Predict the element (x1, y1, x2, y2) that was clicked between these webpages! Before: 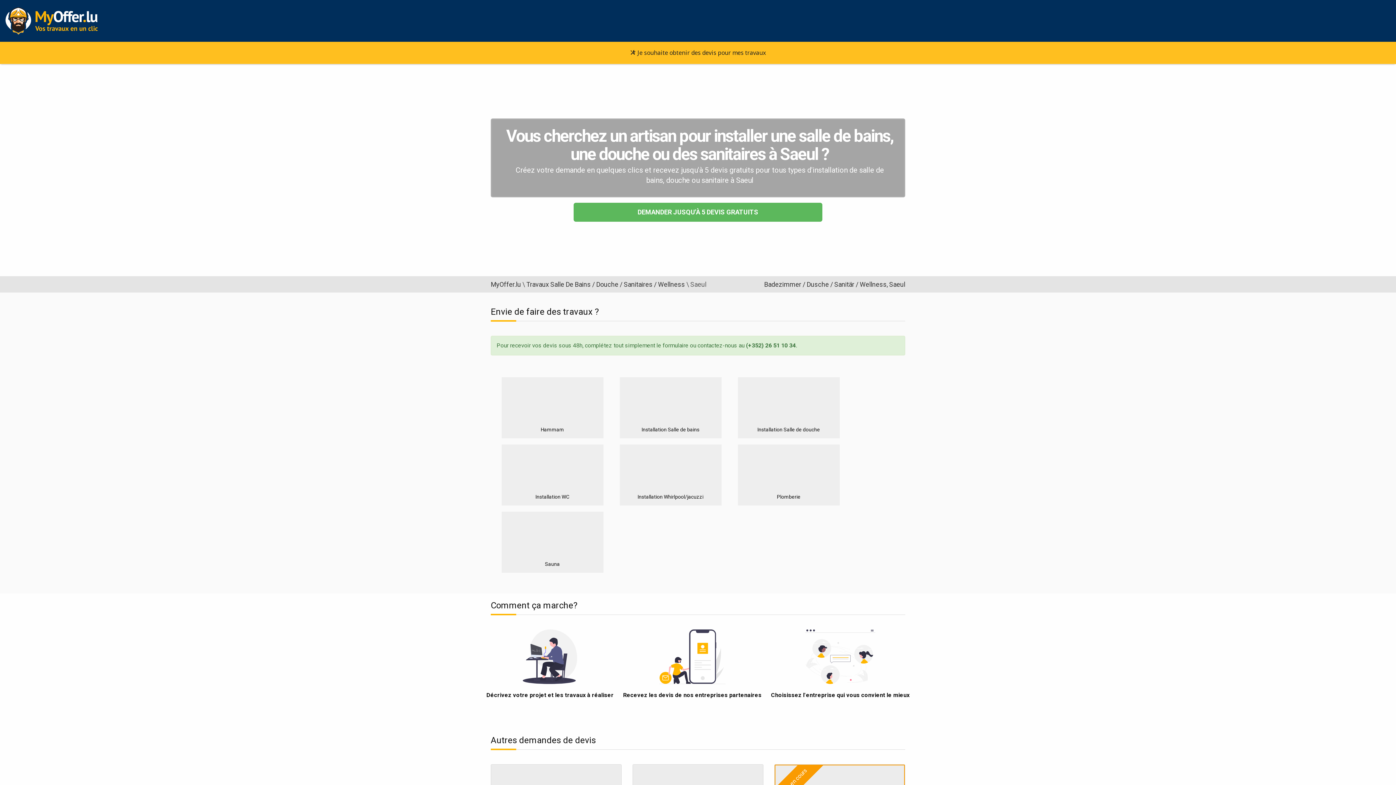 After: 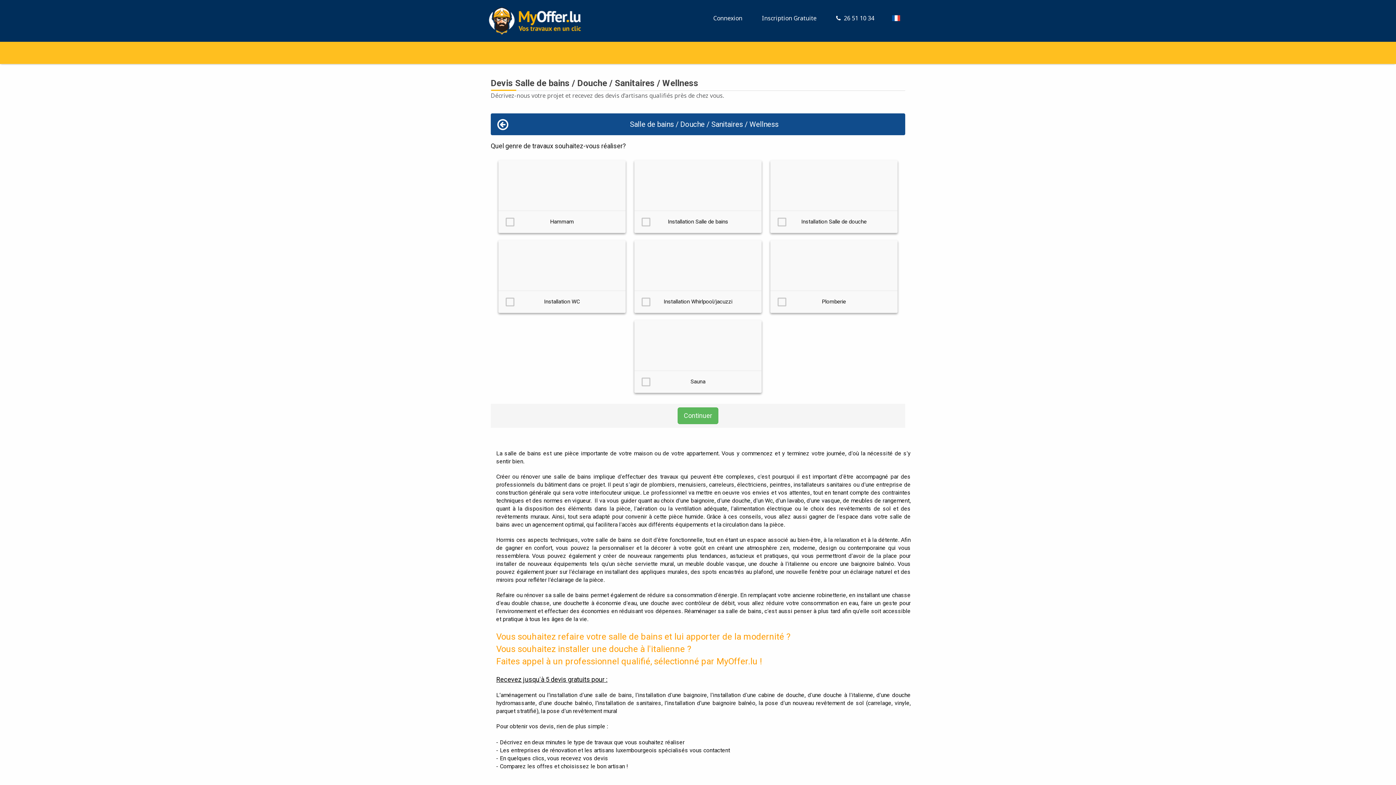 Action: bbox: (619, 377, 721, 438) label: Installation Salle de bains